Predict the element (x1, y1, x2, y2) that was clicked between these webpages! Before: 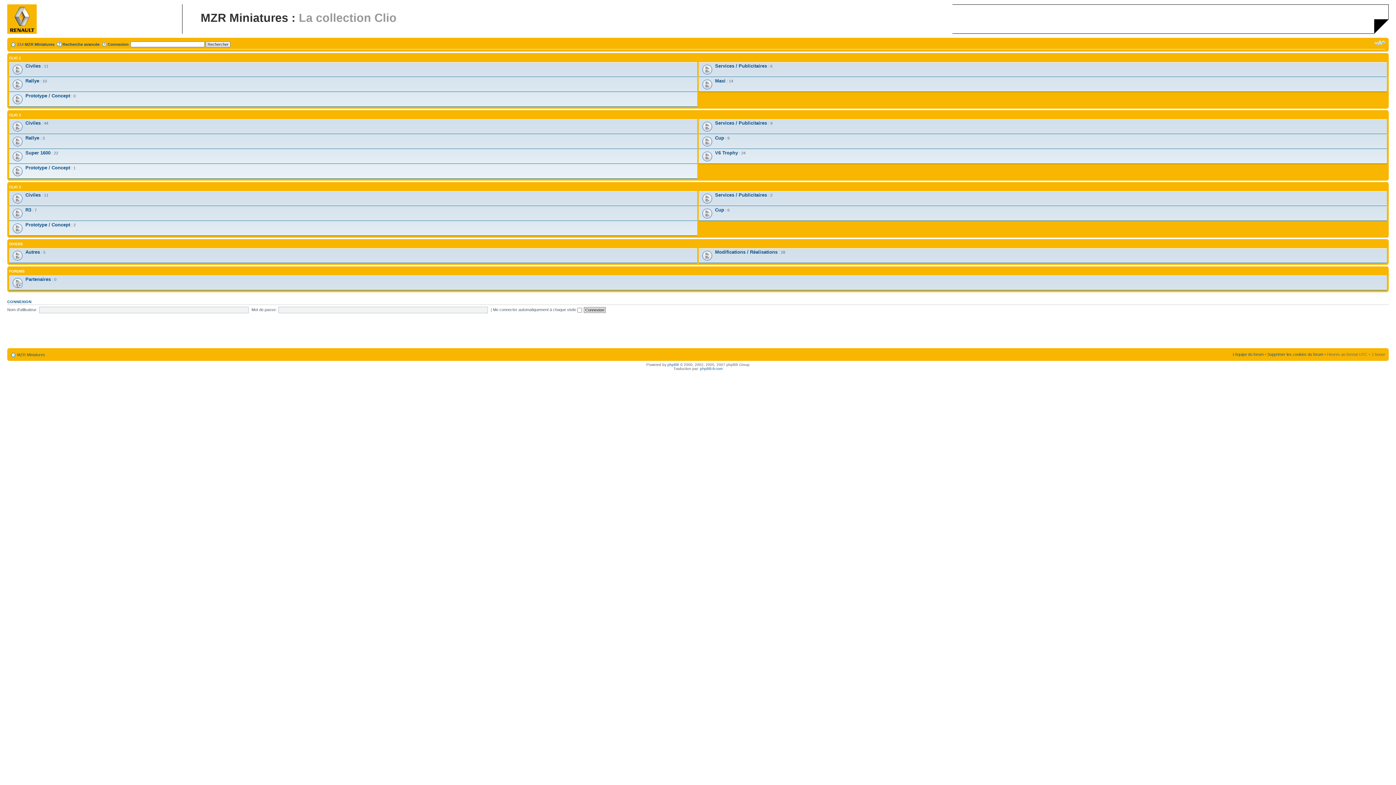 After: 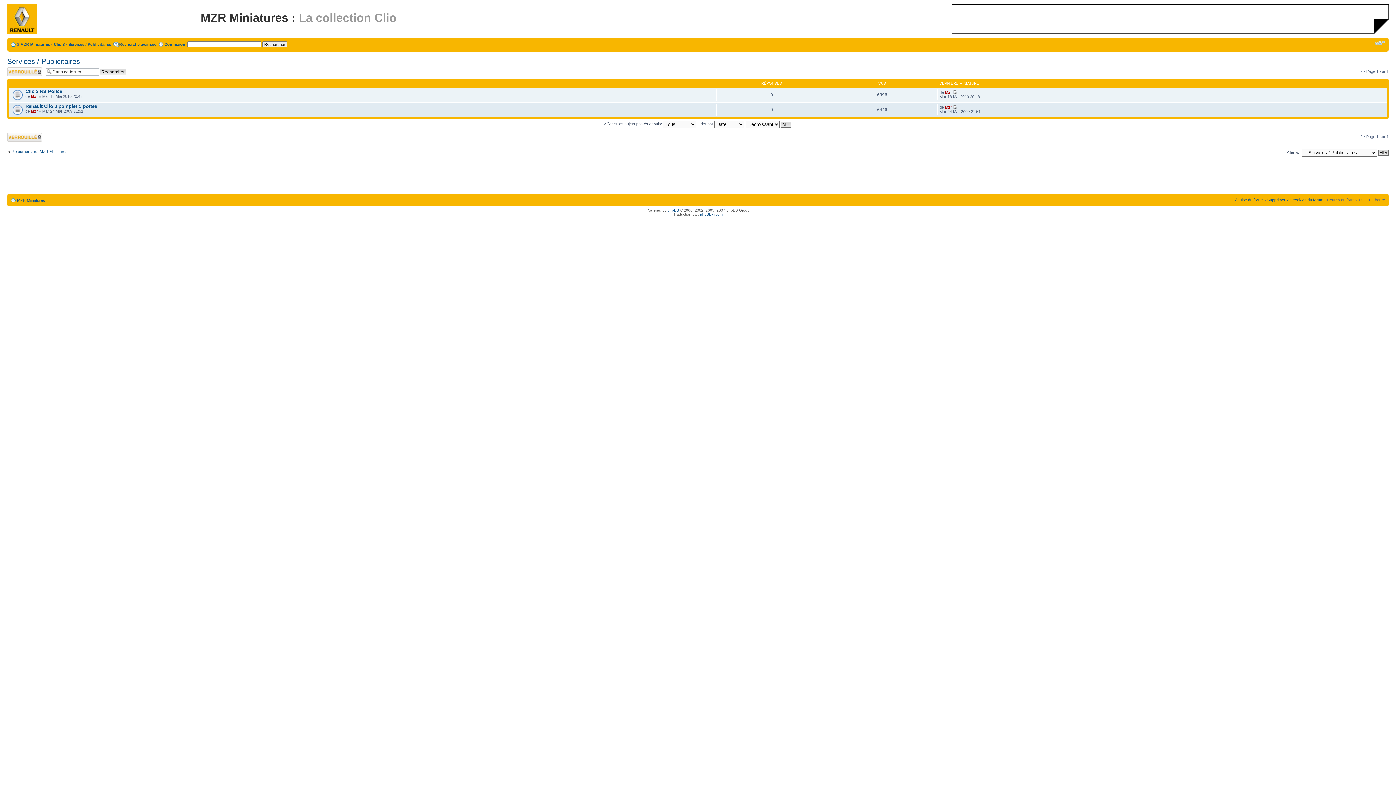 Action: label: Services / Publicitaires bbox: (715, 192, 767, 197)